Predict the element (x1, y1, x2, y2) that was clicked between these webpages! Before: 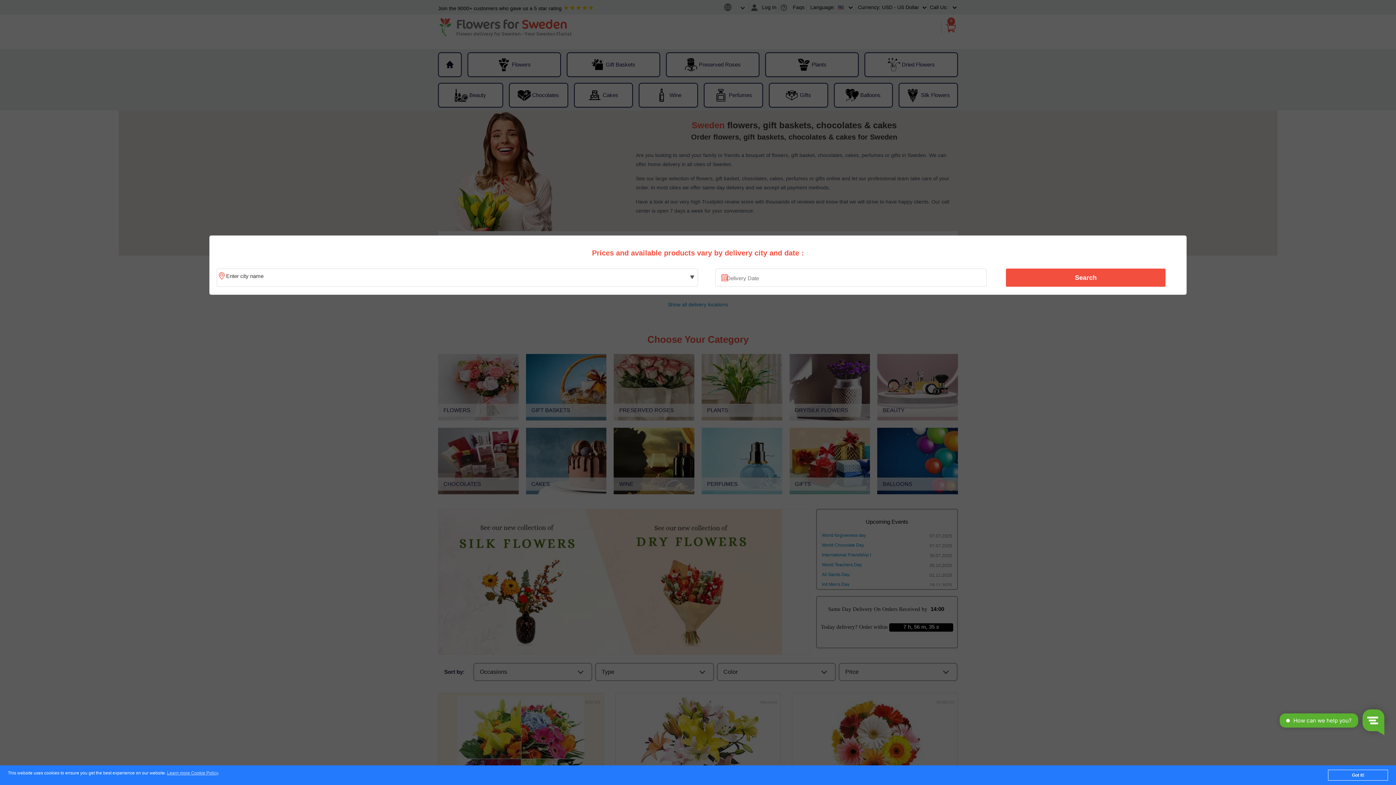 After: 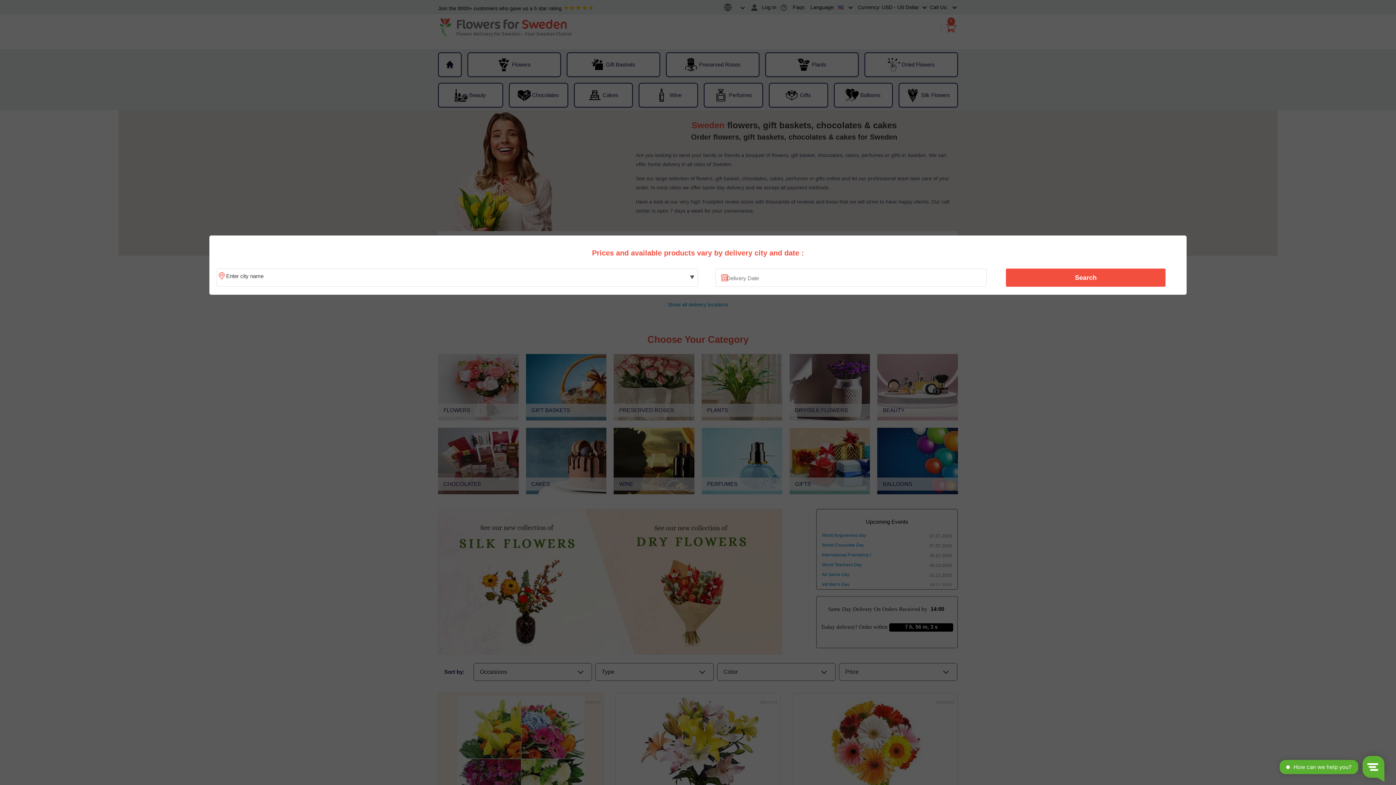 Action: bbox: (1328, 770, 1388, 781) label: Got it!